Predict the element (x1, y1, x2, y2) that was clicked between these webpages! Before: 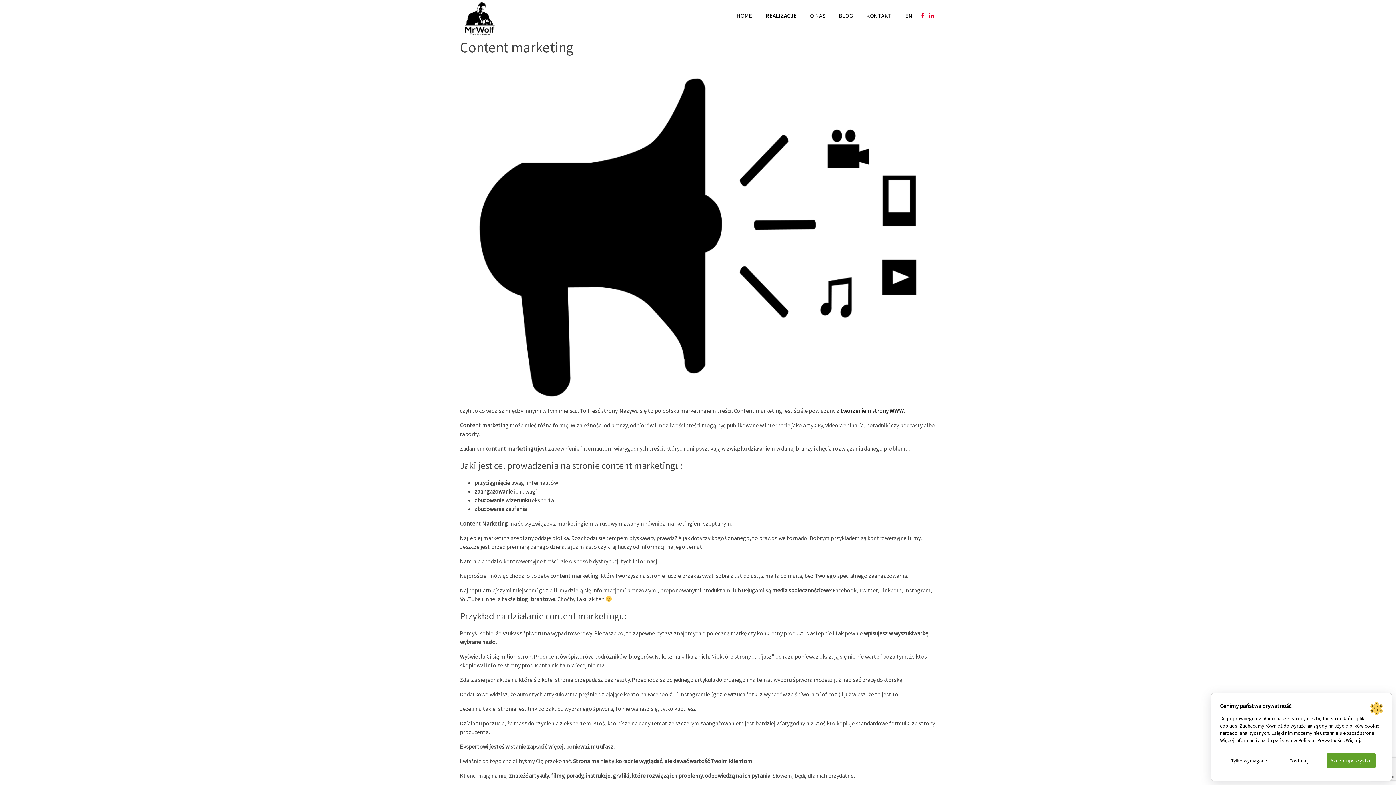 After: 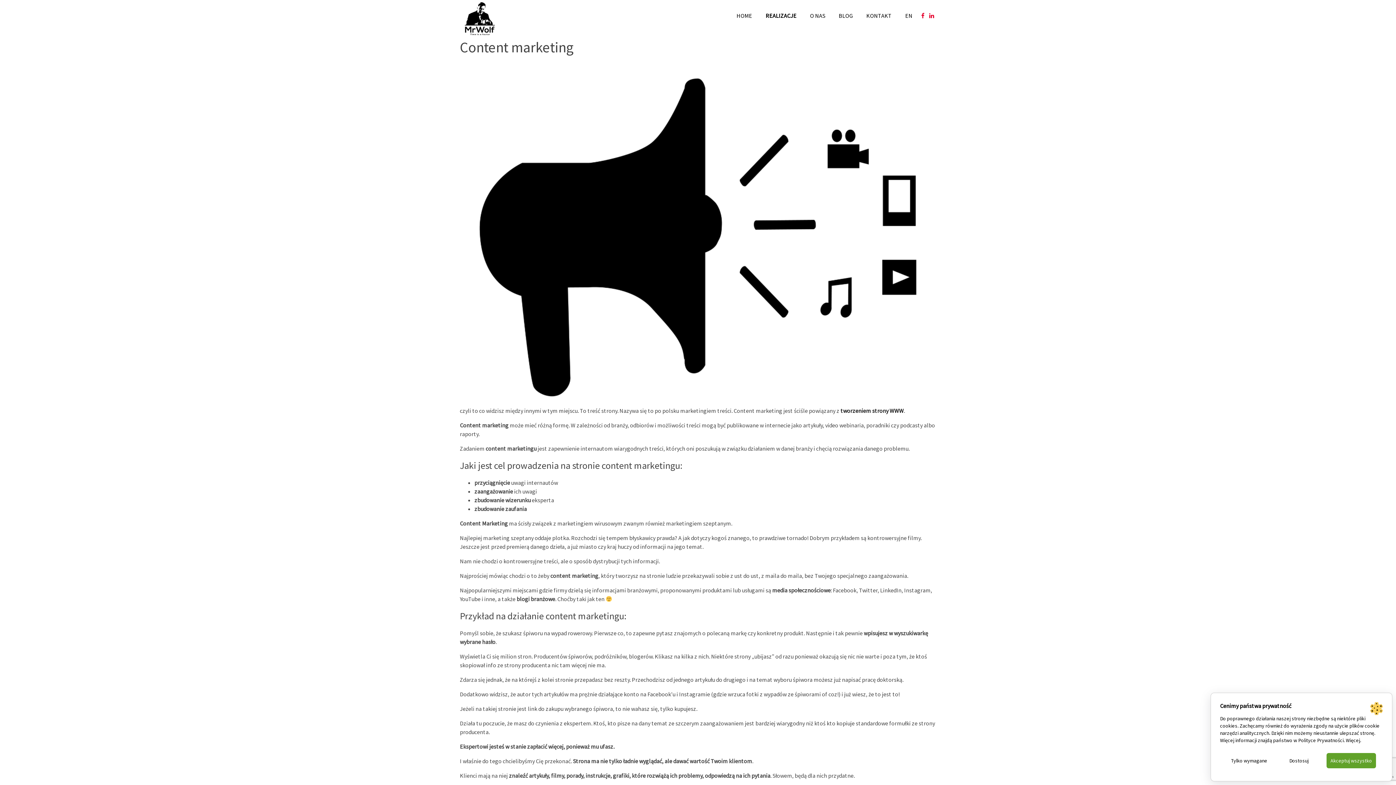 Action: bbox: (929, 12, 934, 19)